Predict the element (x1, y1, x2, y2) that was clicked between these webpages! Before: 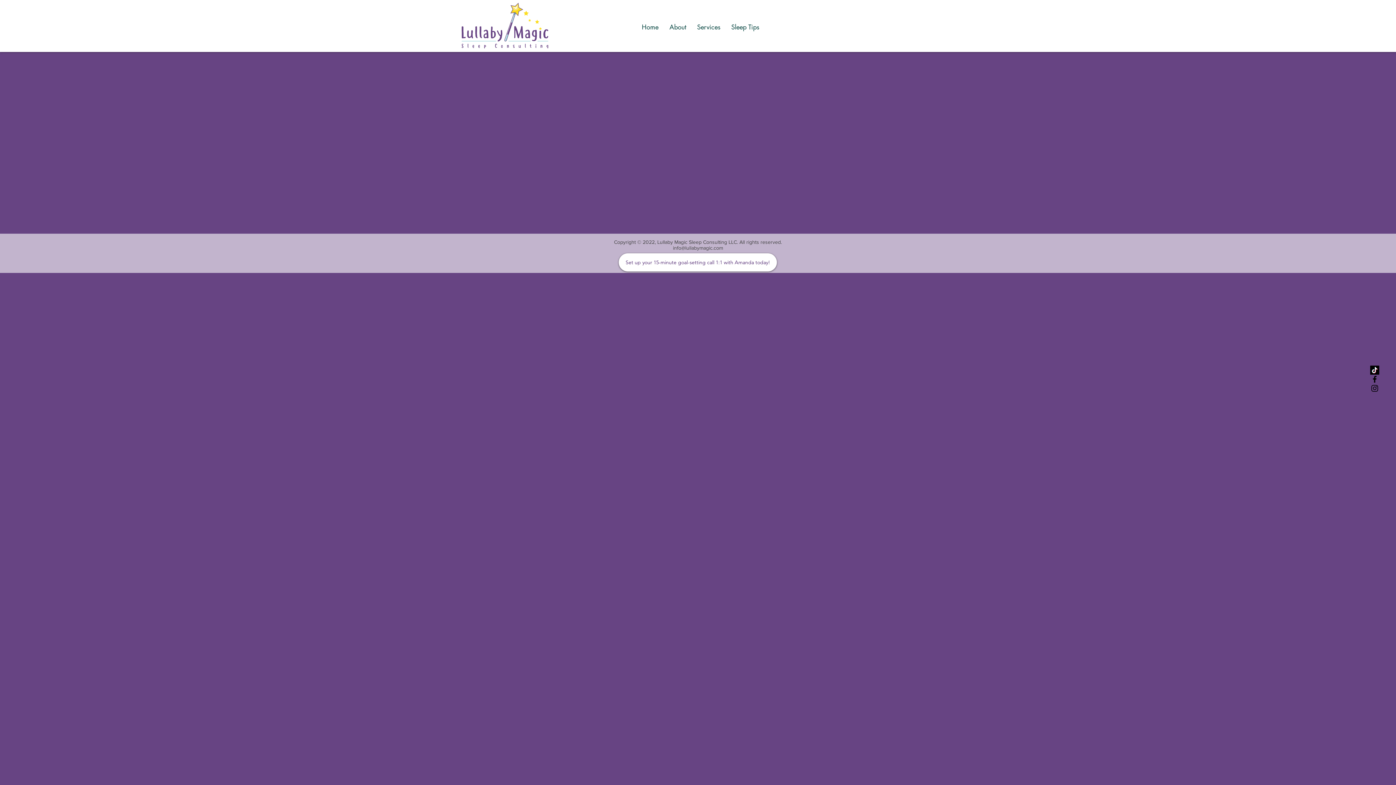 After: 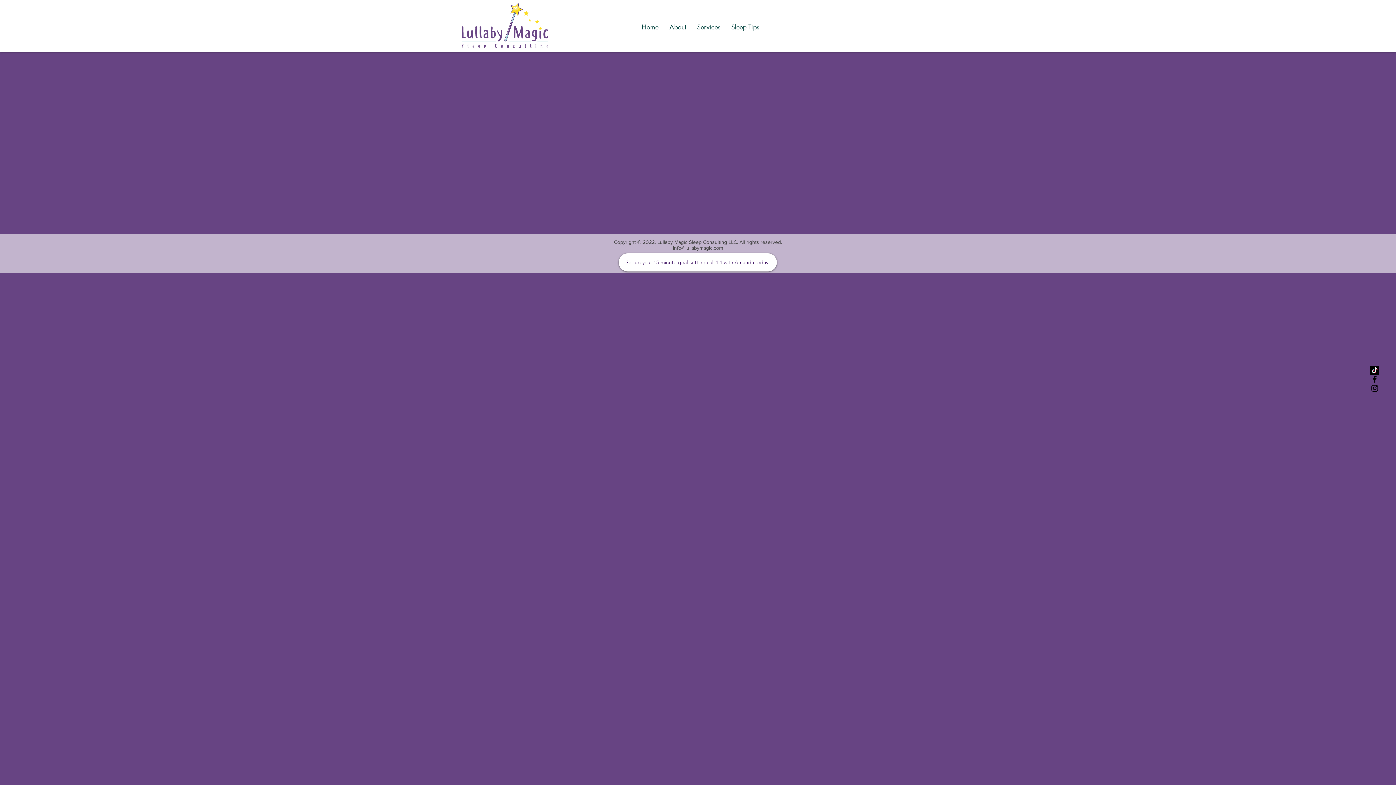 Action: bbox: (1370, 365, 1379, 374) label: TikTok   